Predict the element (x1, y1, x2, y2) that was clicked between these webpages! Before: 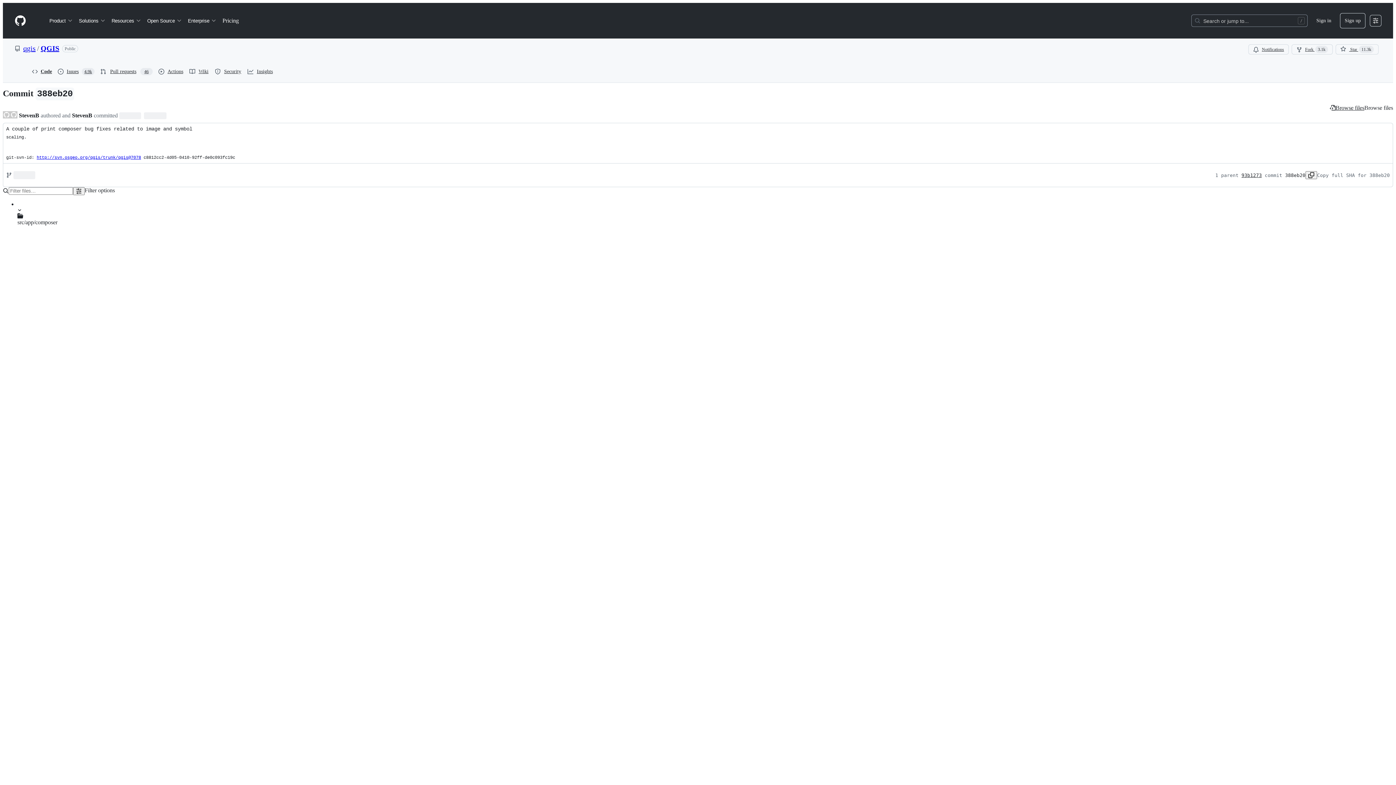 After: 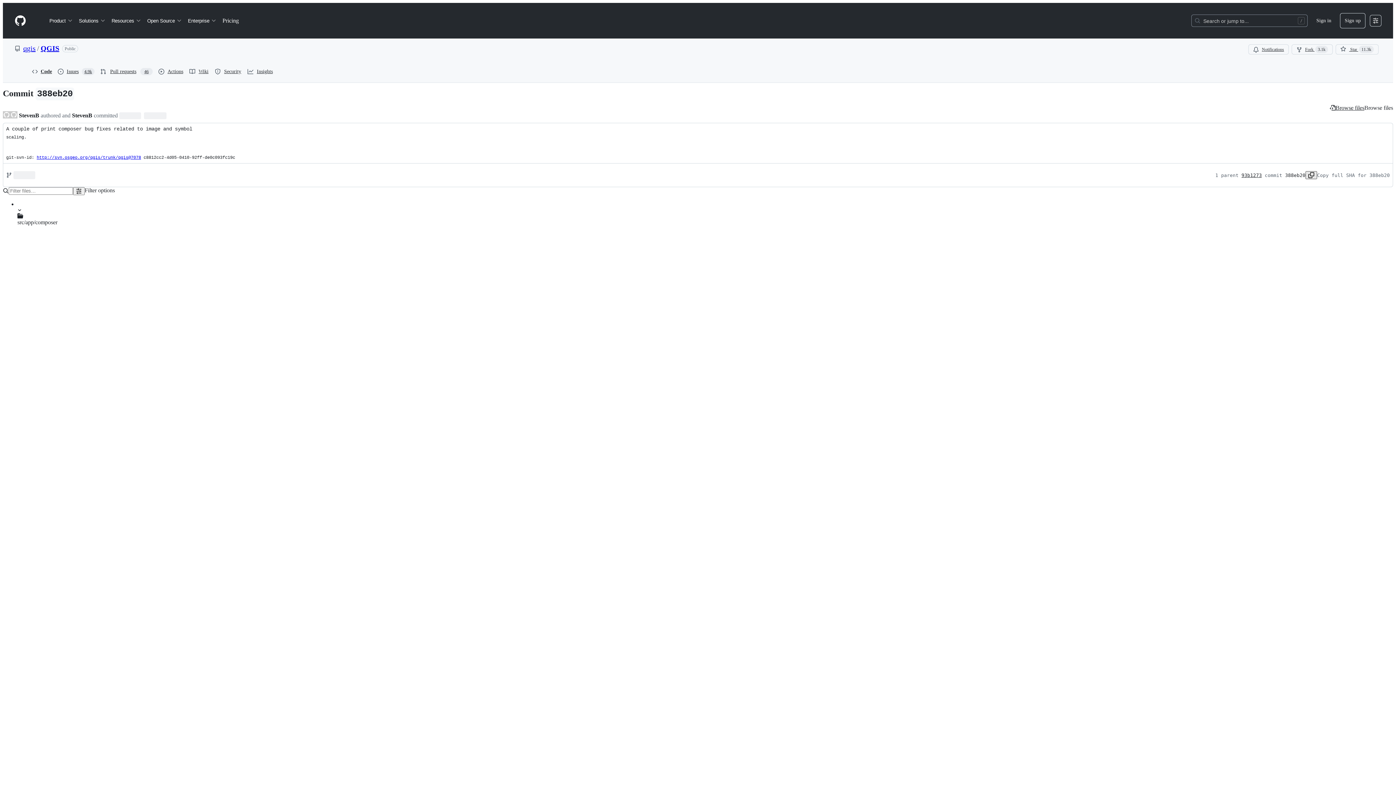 Action: bbox: (1305, 171, 1317, 179)